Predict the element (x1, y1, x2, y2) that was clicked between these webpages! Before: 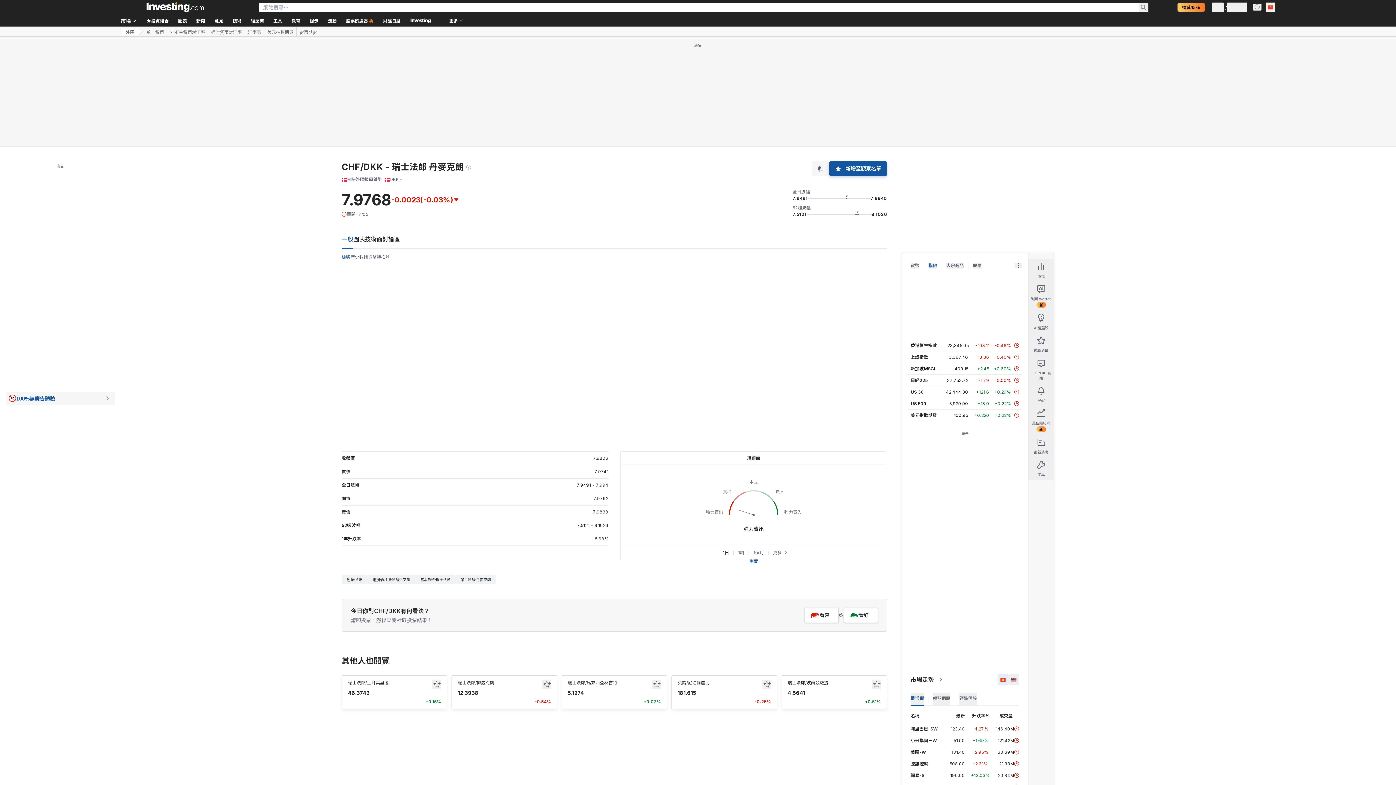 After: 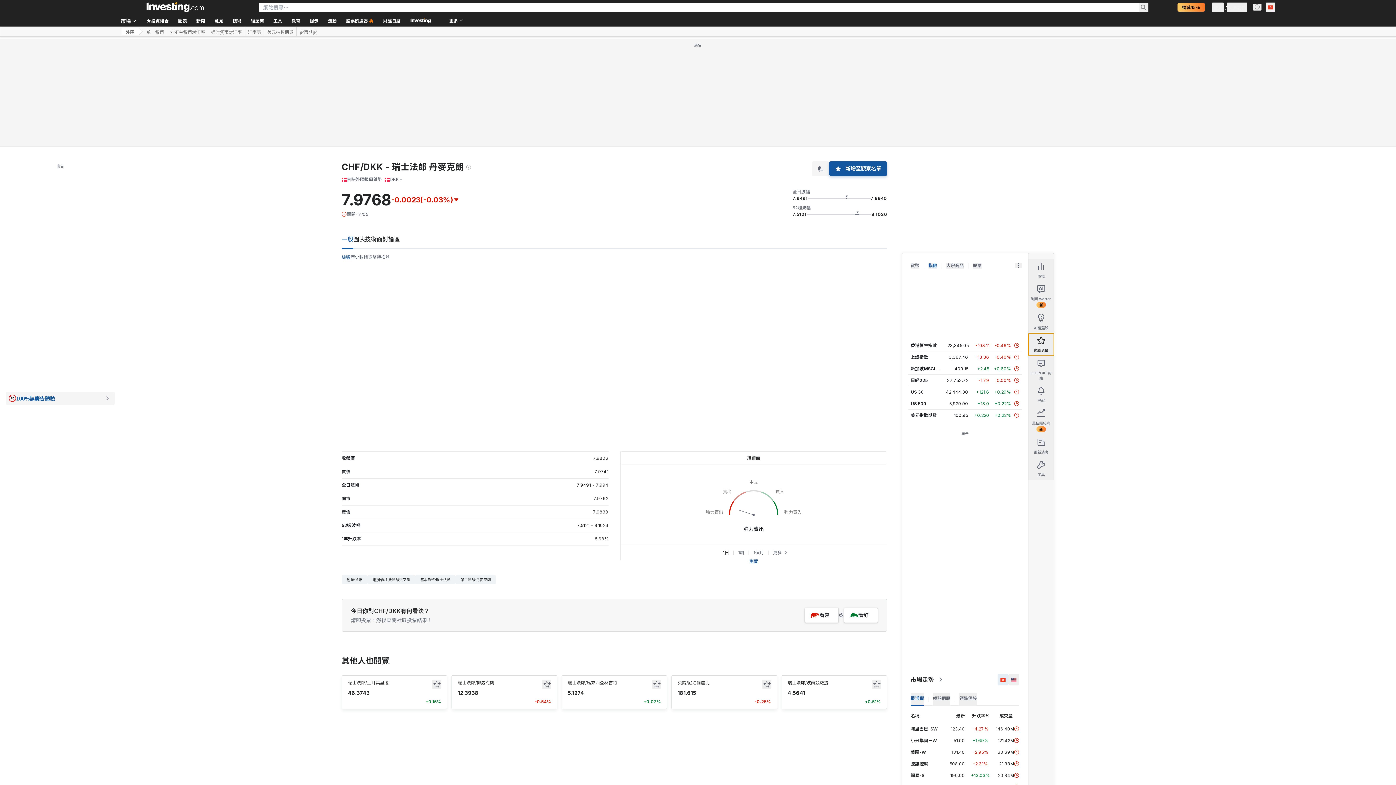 Action: bbox: (1028, 333, 1054, 356) label: 觀察名單